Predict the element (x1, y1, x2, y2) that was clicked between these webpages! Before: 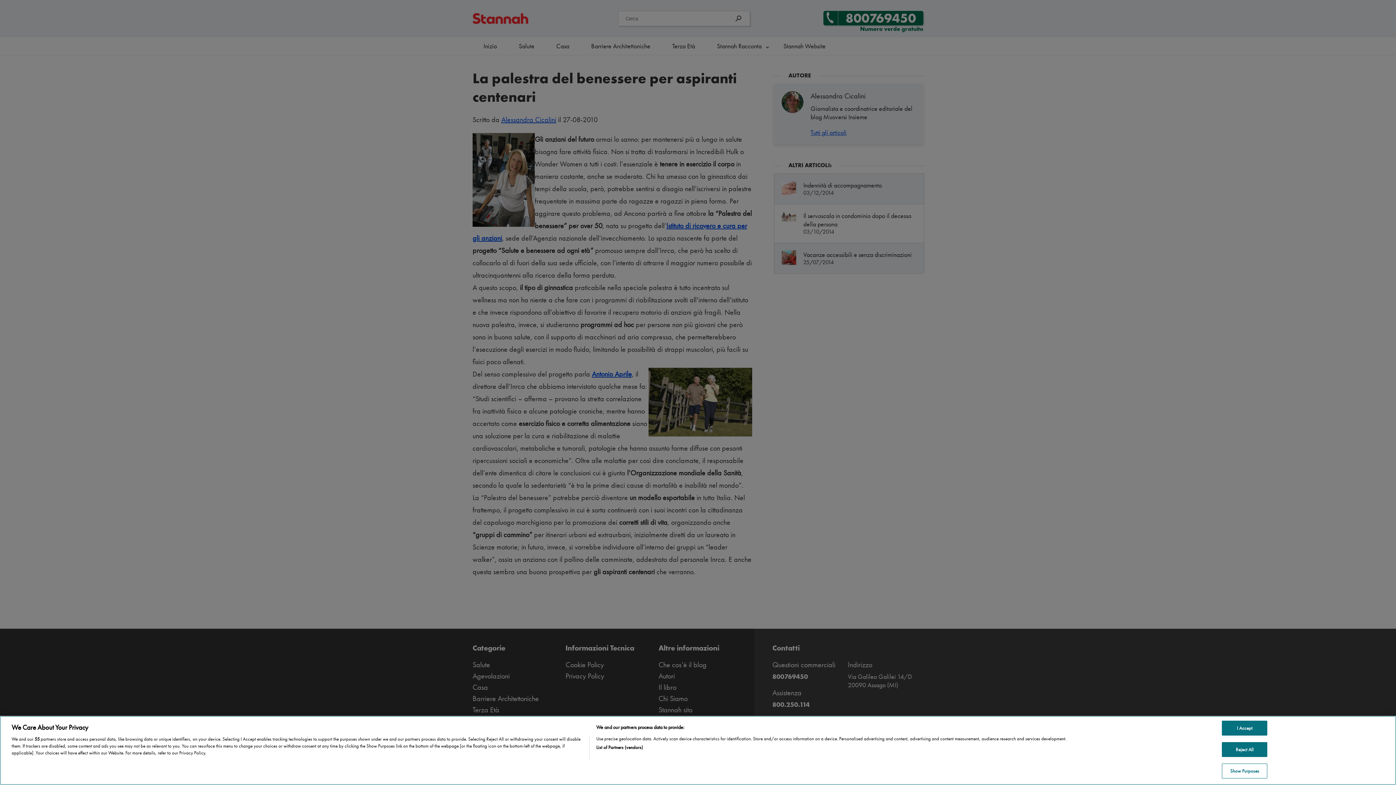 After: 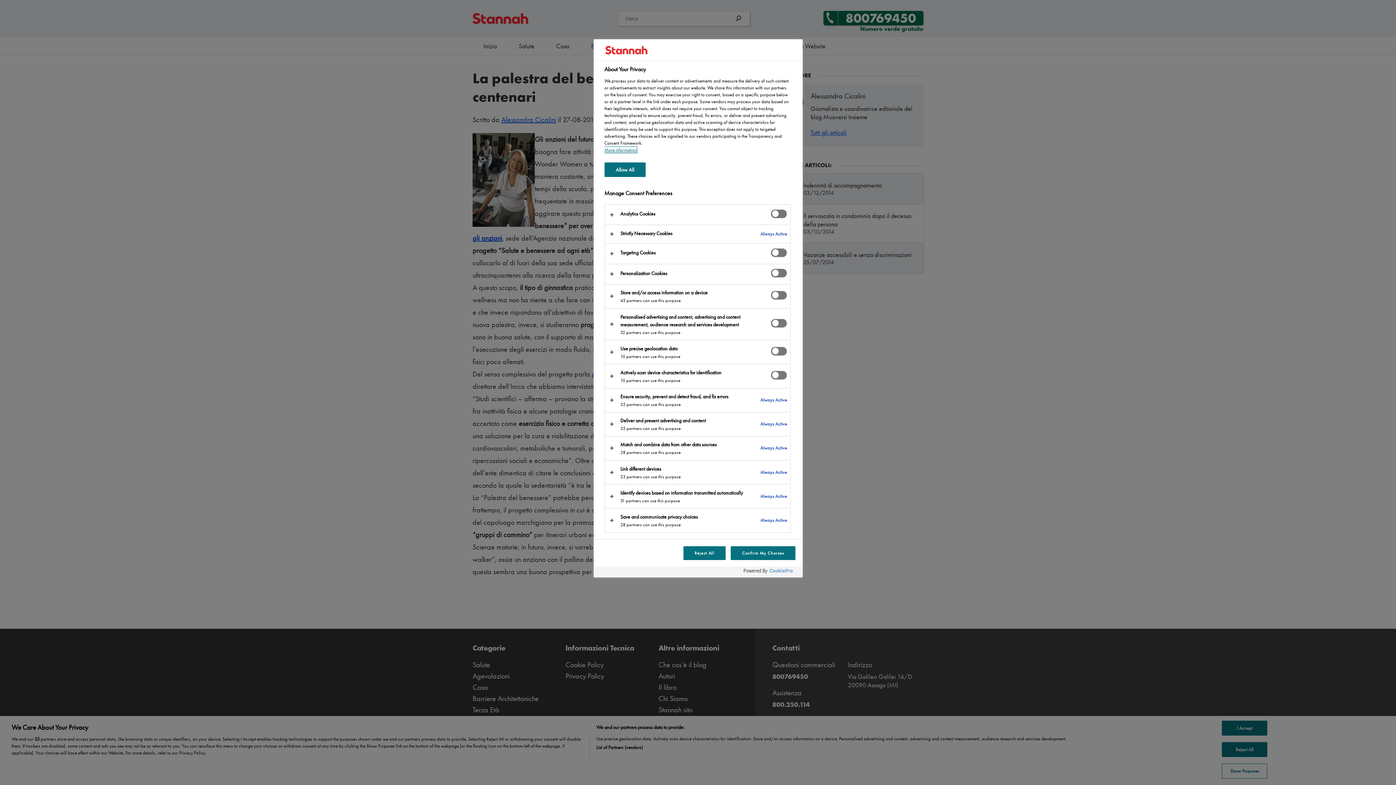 Action: bbox: (1222, 769, 1267, 784) label: Show Purposes